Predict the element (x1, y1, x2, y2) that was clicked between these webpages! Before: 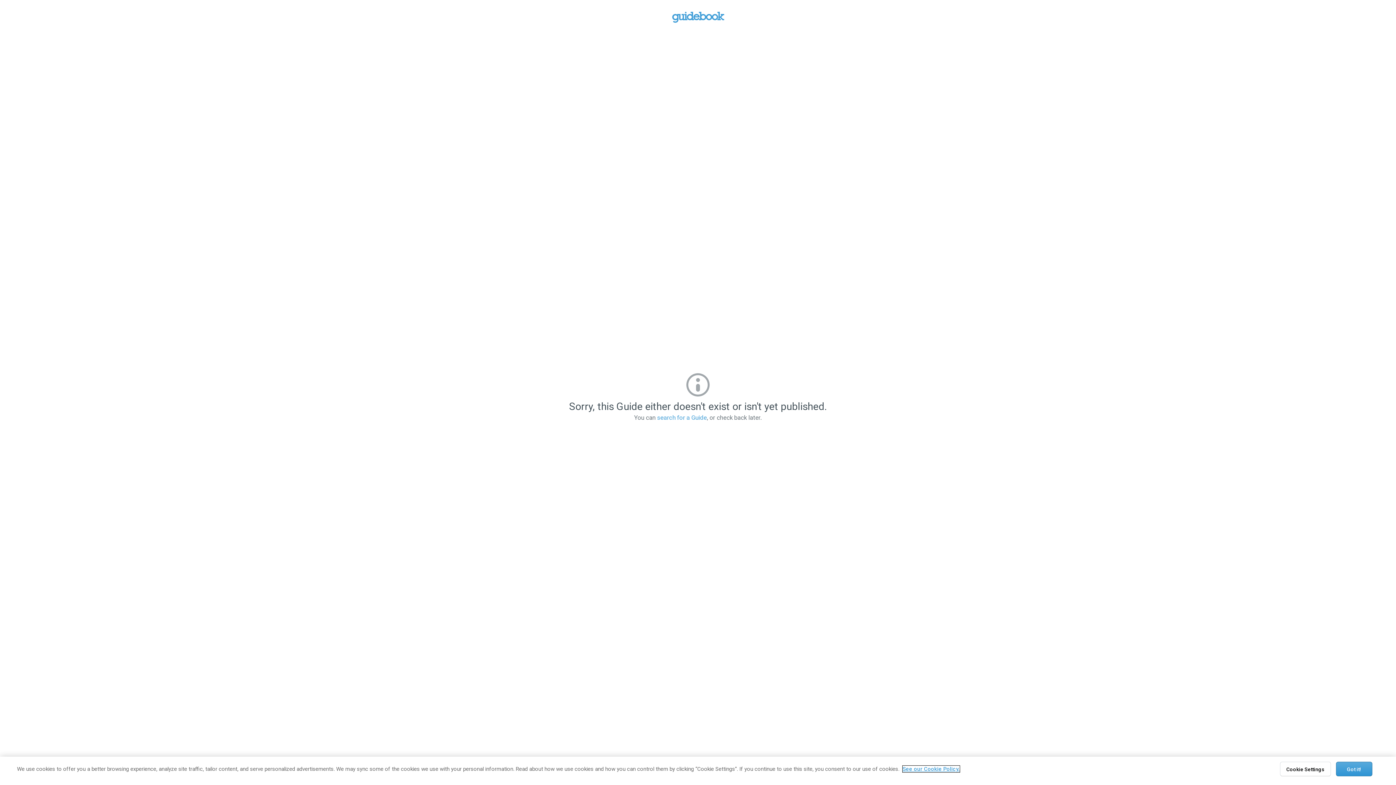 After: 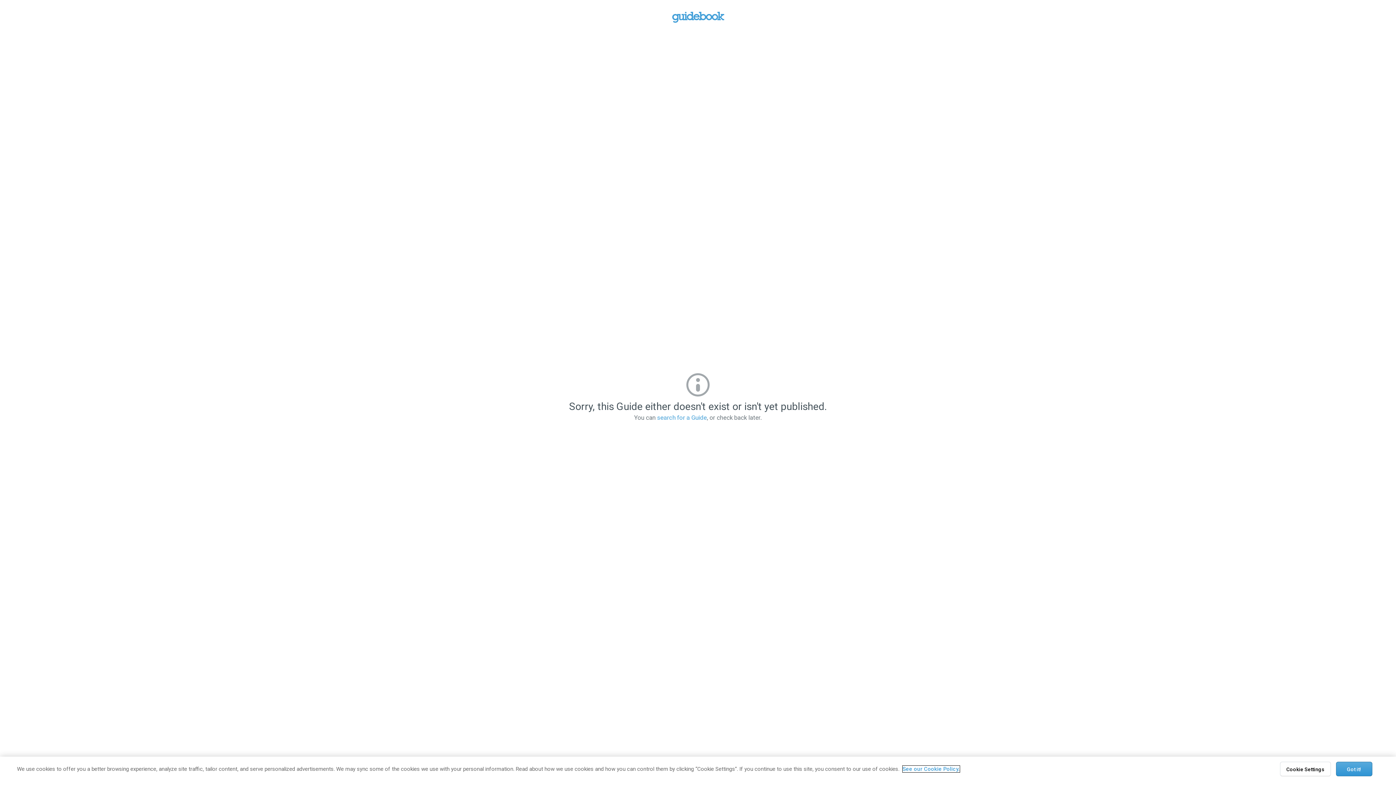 Action: bbox: (902, 766, 959, 772) label: See our Cookie Policy, opens in a new tab